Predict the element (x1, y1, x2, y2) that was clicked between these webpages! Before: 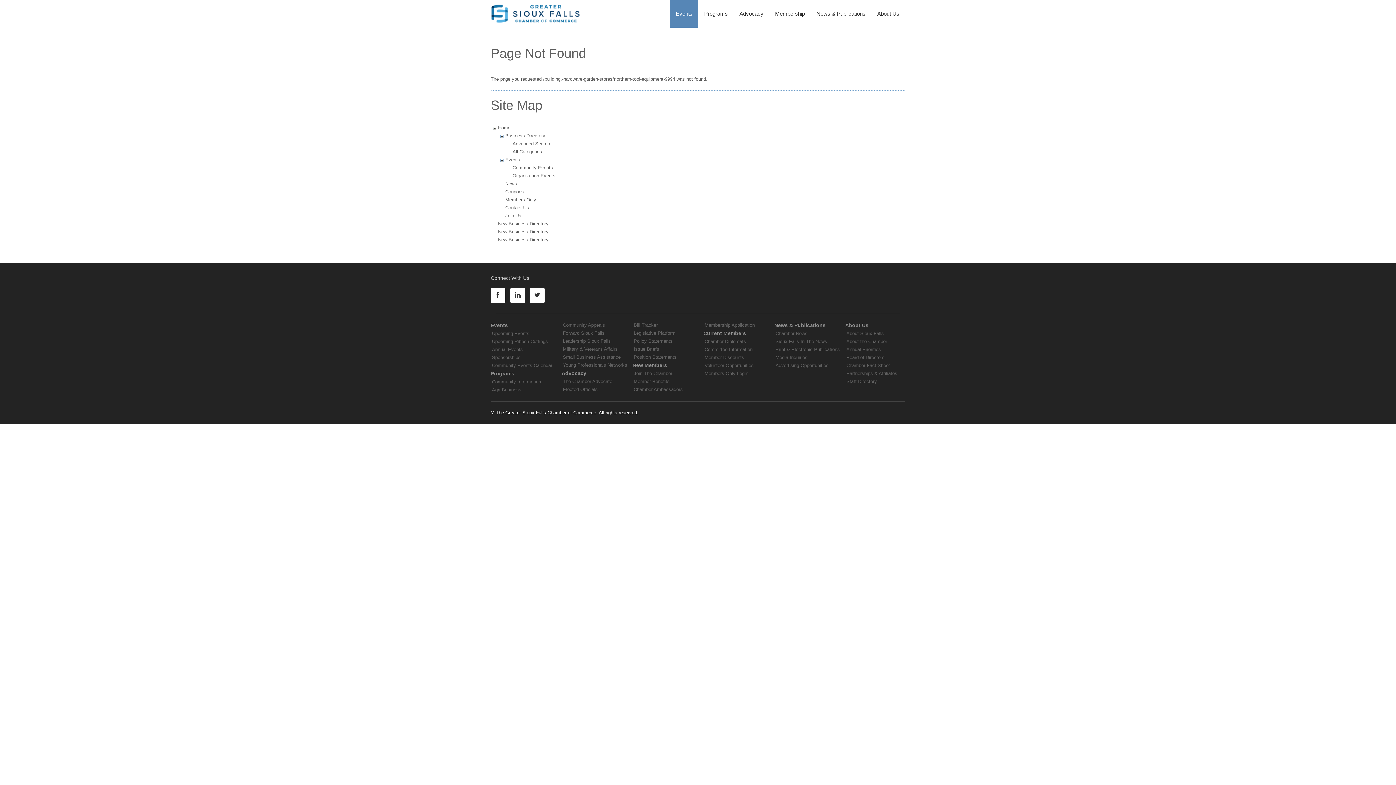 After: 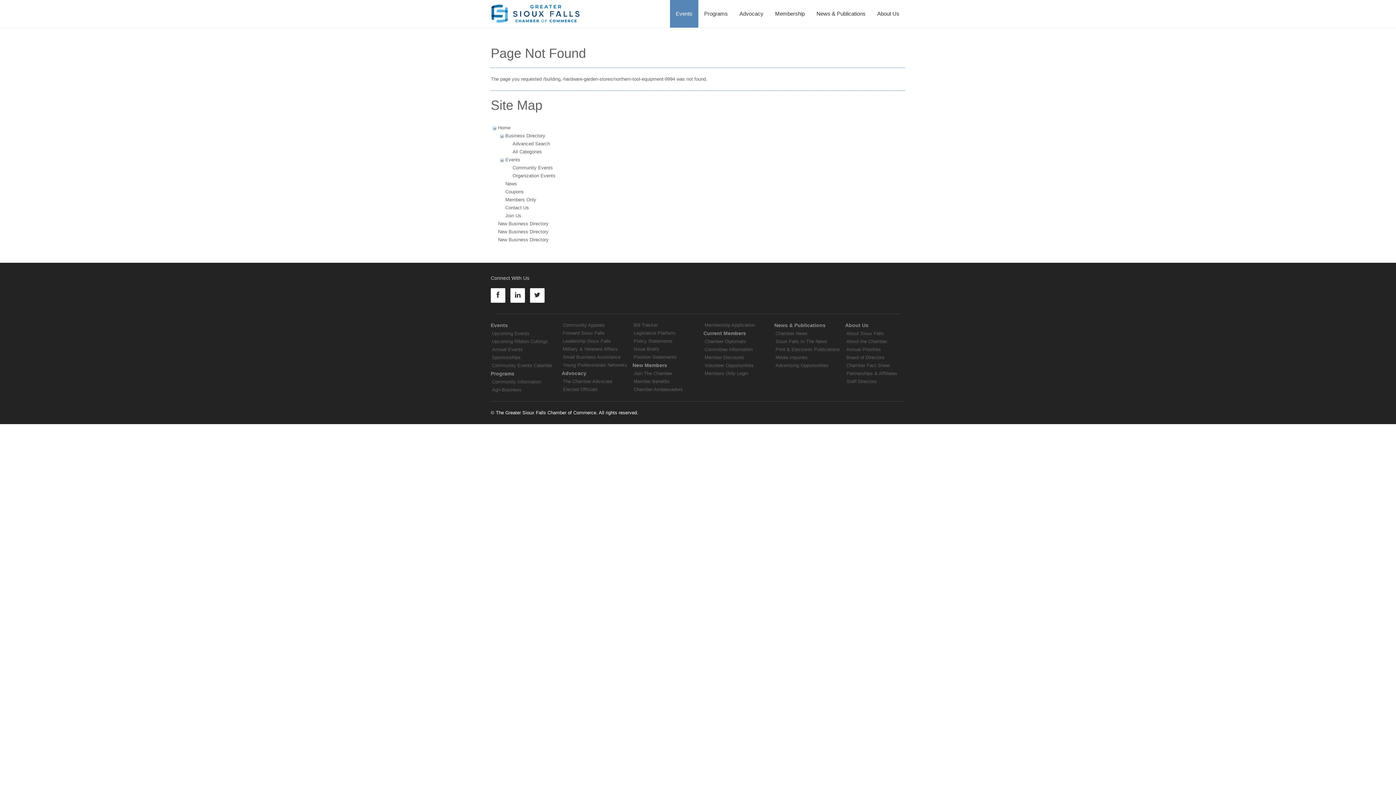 Action: label: Events bbox: (670, 0, 698, 27)